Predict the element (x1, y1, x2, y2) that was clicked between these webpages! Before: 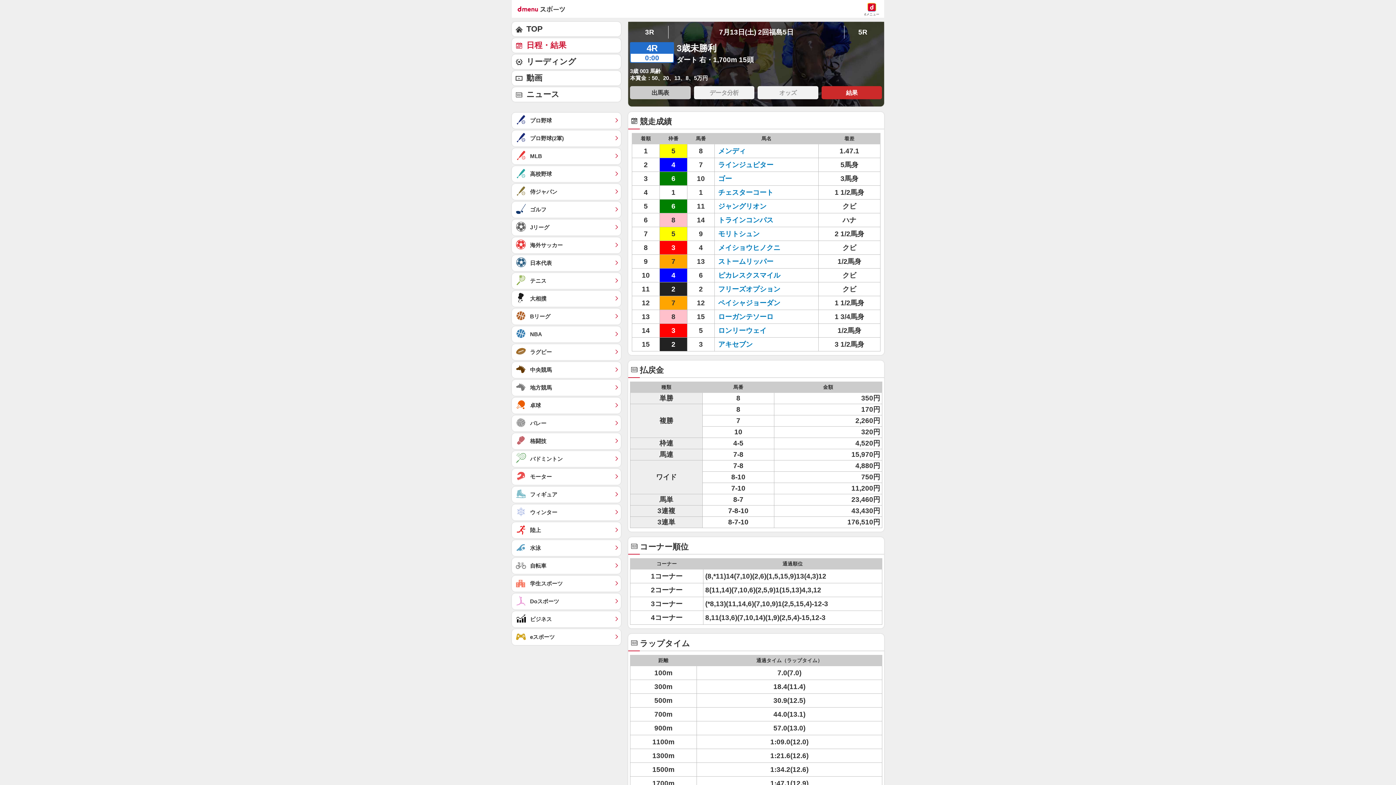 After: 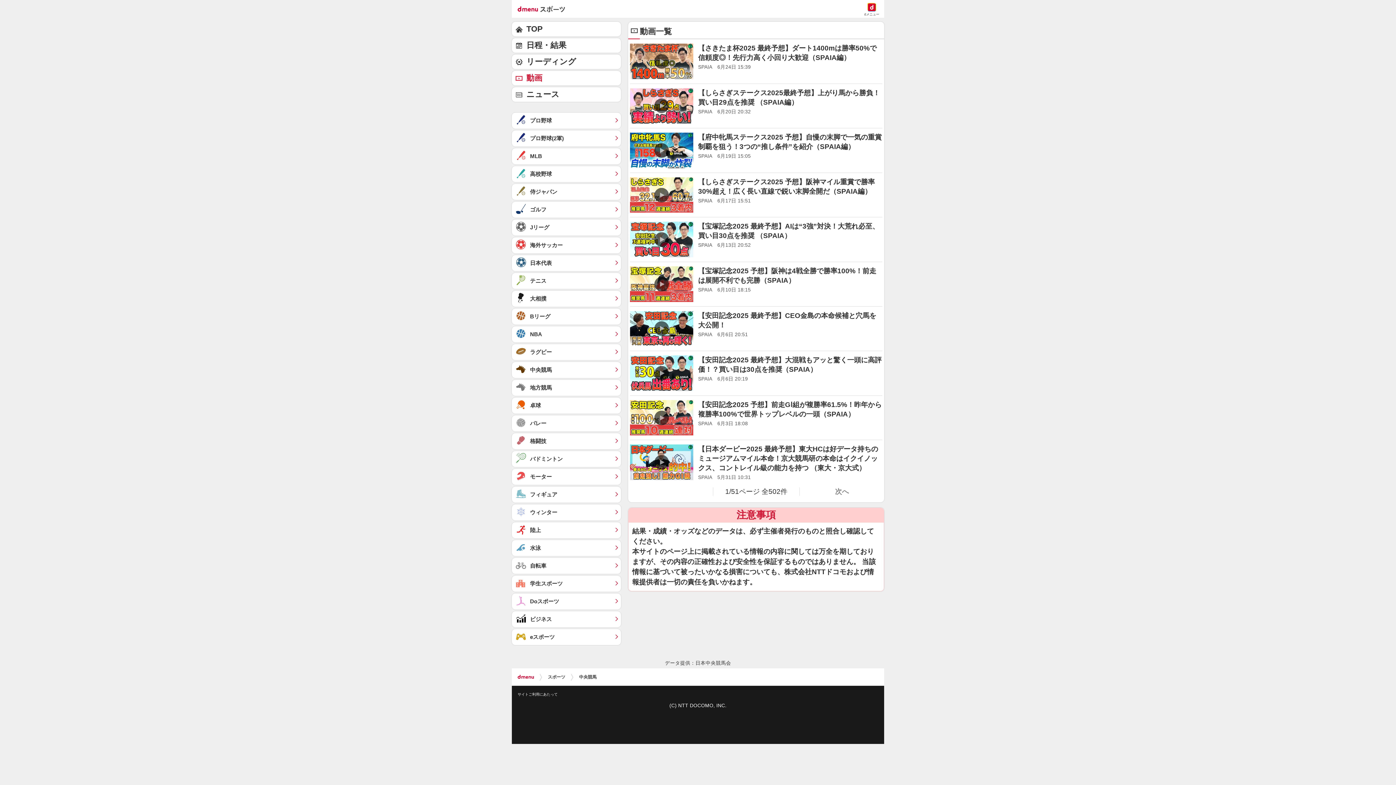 Action: bbox: (512, 70, 621, 85) label: 動画